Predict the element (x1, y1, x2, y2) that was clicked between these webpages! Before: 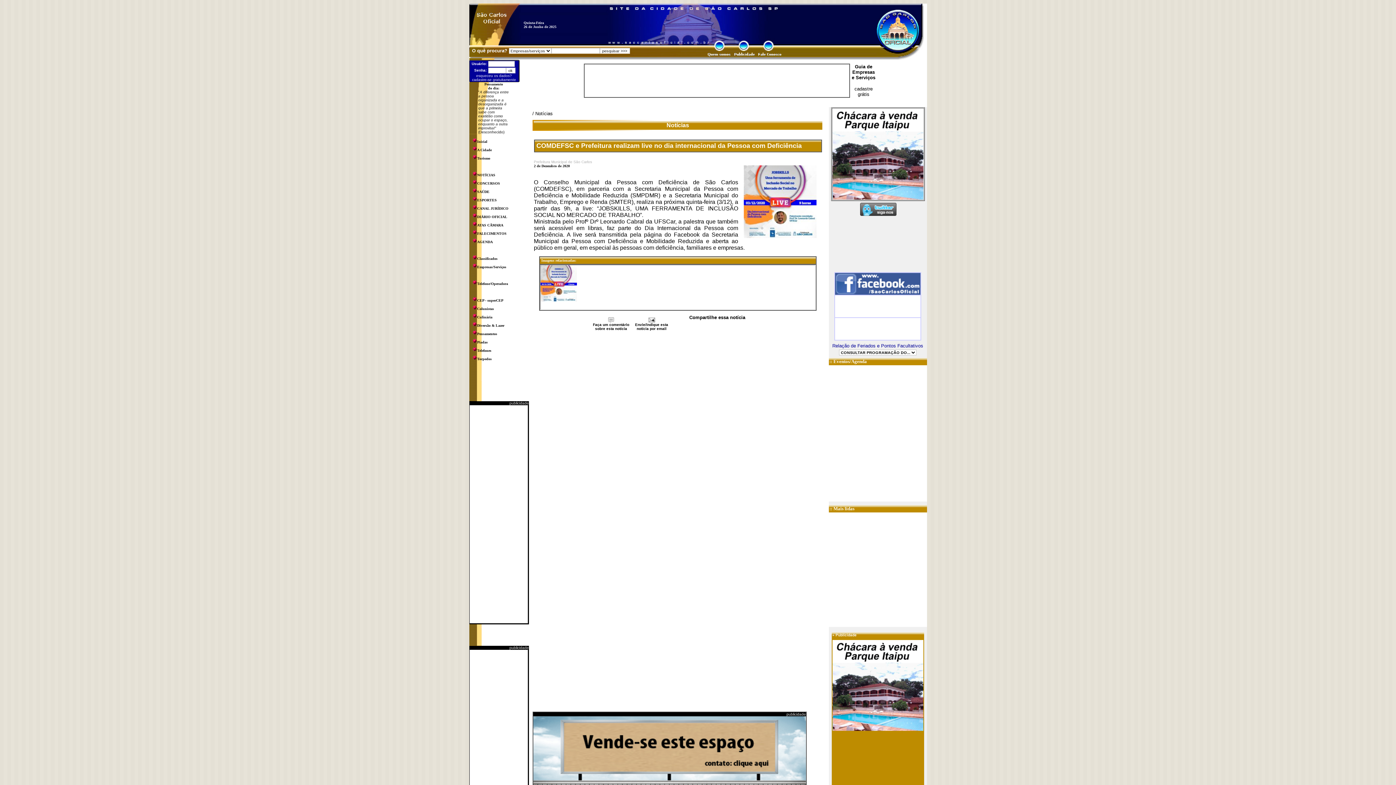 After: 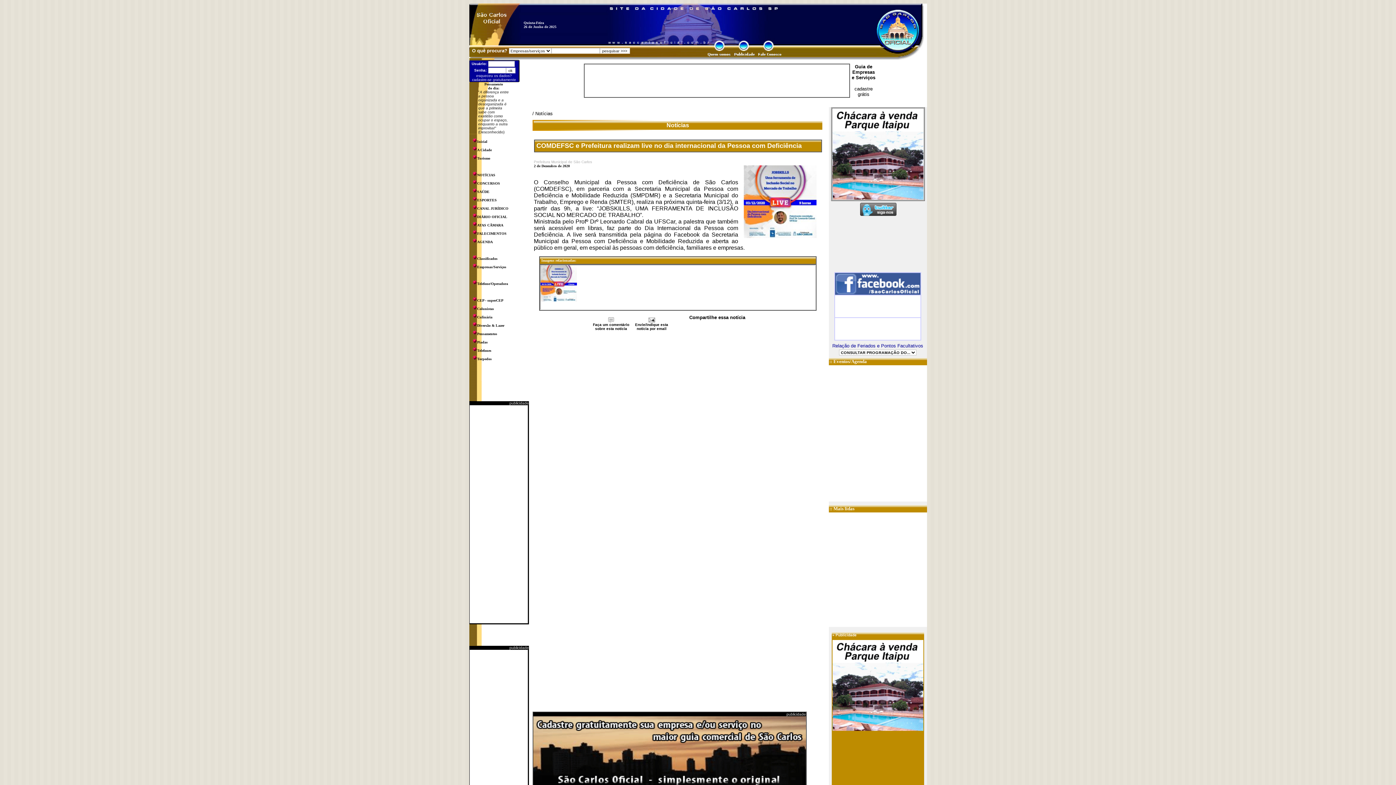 Action: bbox: (832, 726, 923, 732)